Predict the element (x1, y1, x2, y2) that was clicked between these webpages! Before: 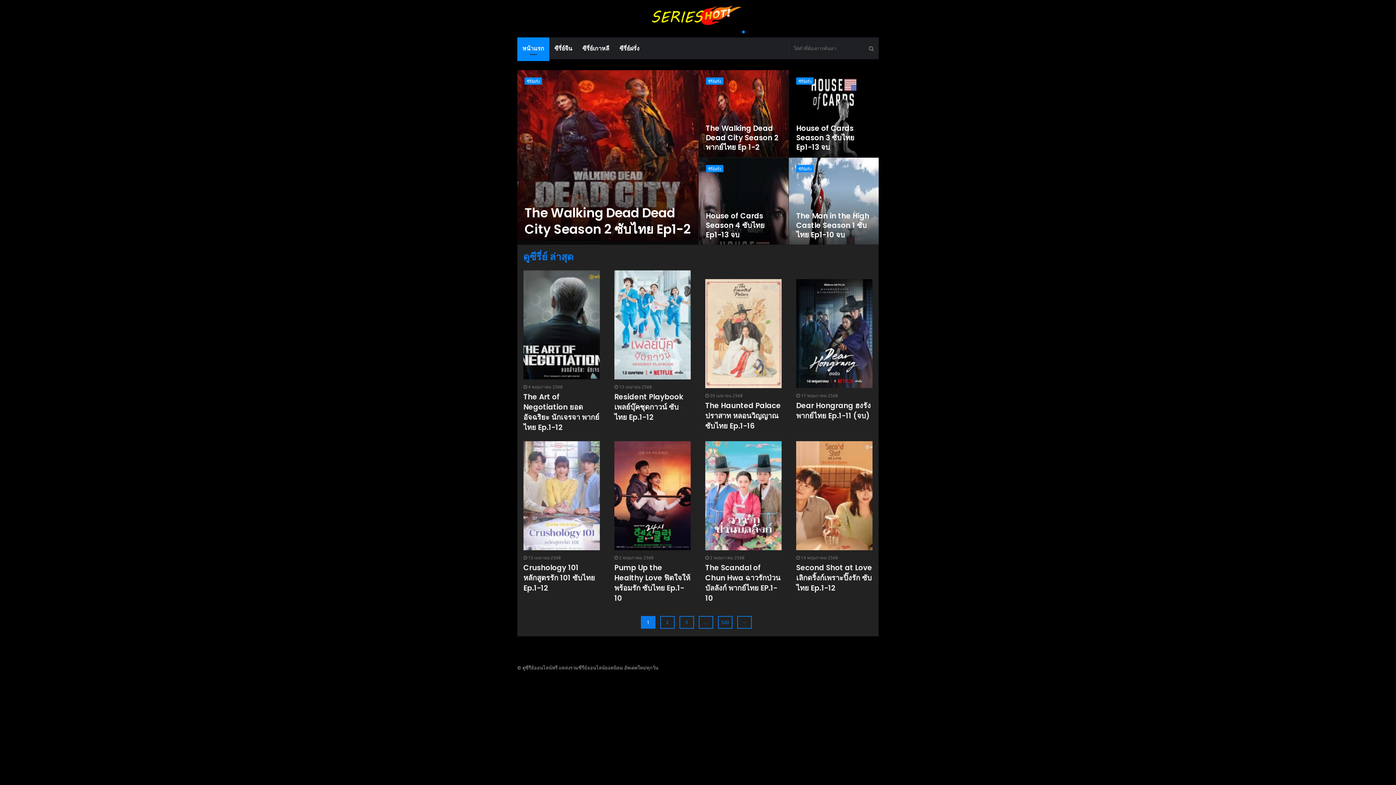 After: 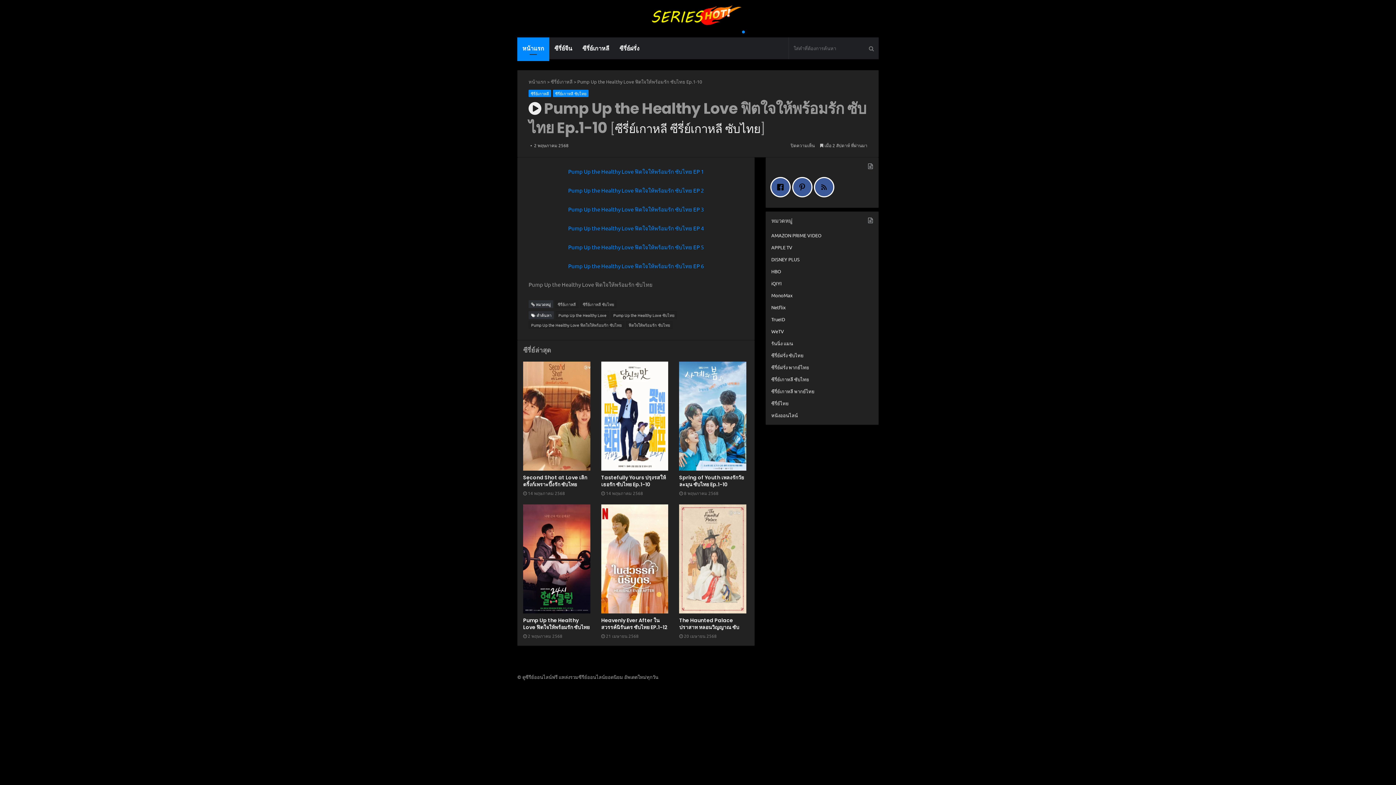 Action: bbox: (614, 562, 690, 603) label: Pump Up the Healthy Love ฟิตใจให้พร้อมรัก ซับไทย Ep.1-10